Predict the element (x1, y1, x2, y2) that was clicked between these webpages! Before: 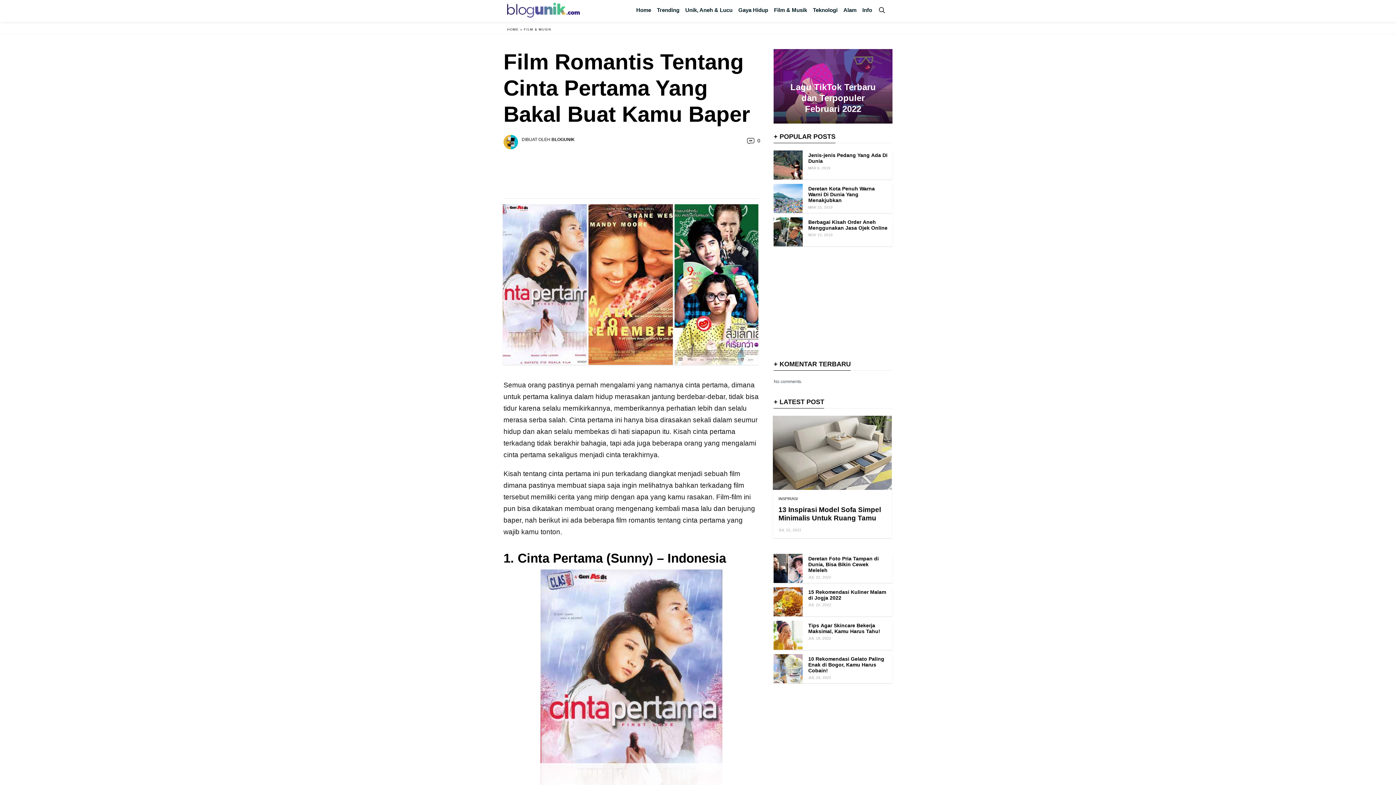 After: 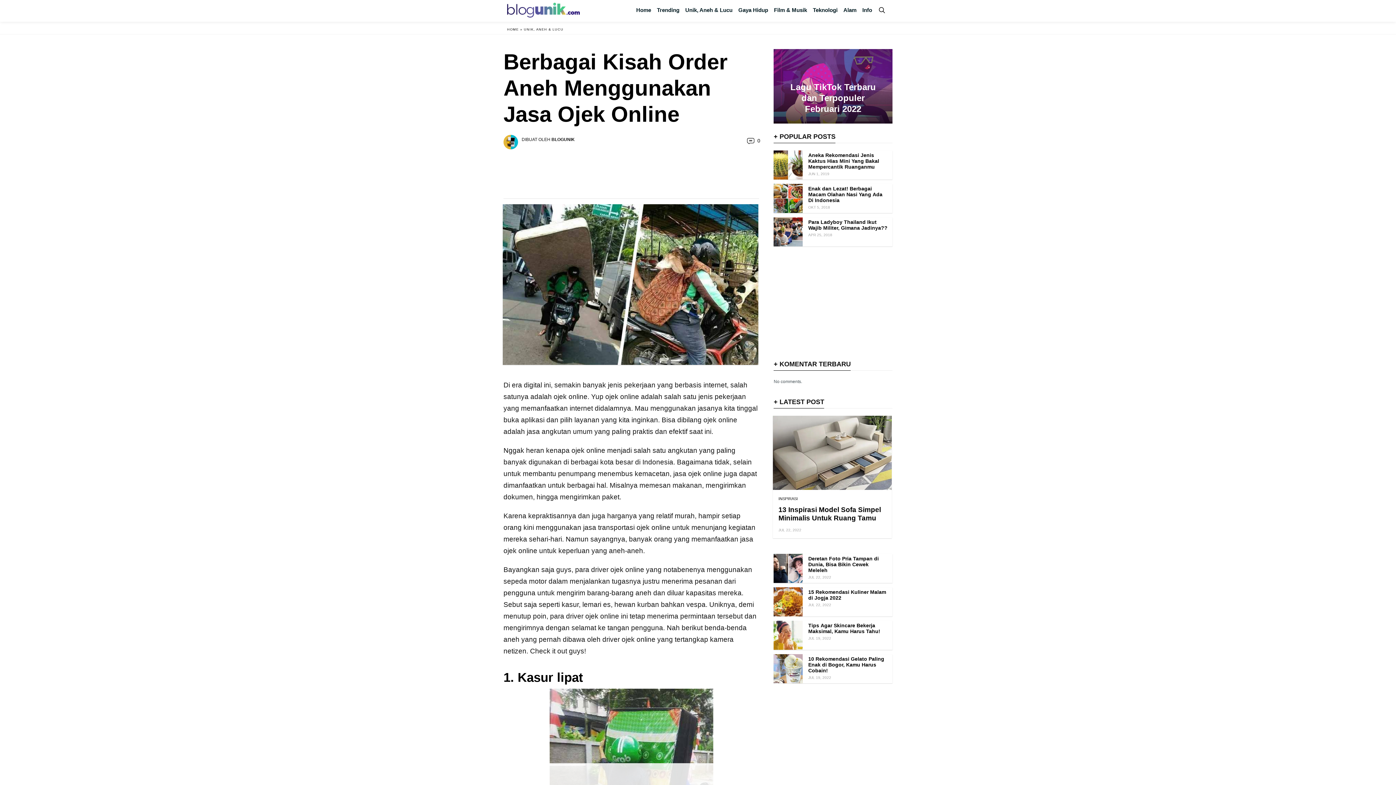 Action: bbox: (773, 217, 803, 246)